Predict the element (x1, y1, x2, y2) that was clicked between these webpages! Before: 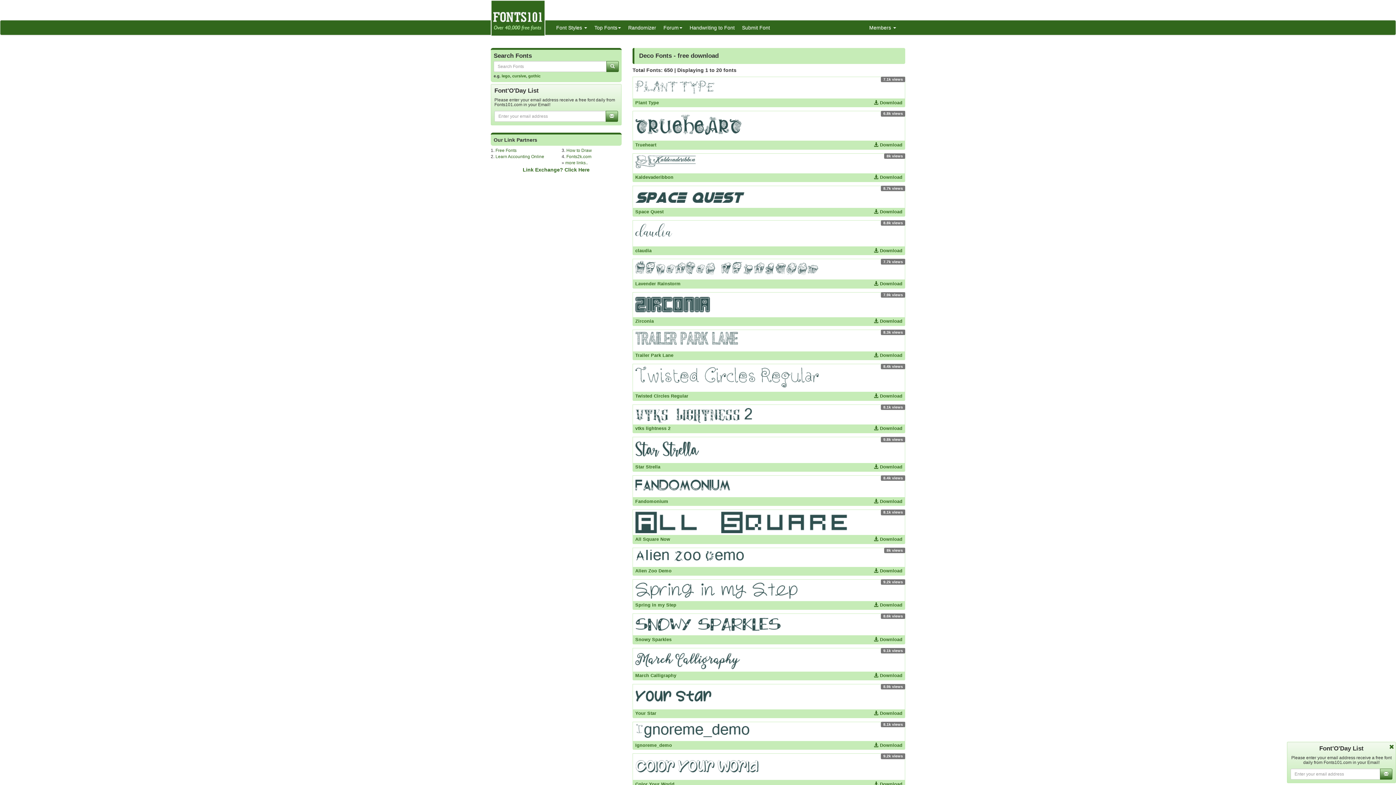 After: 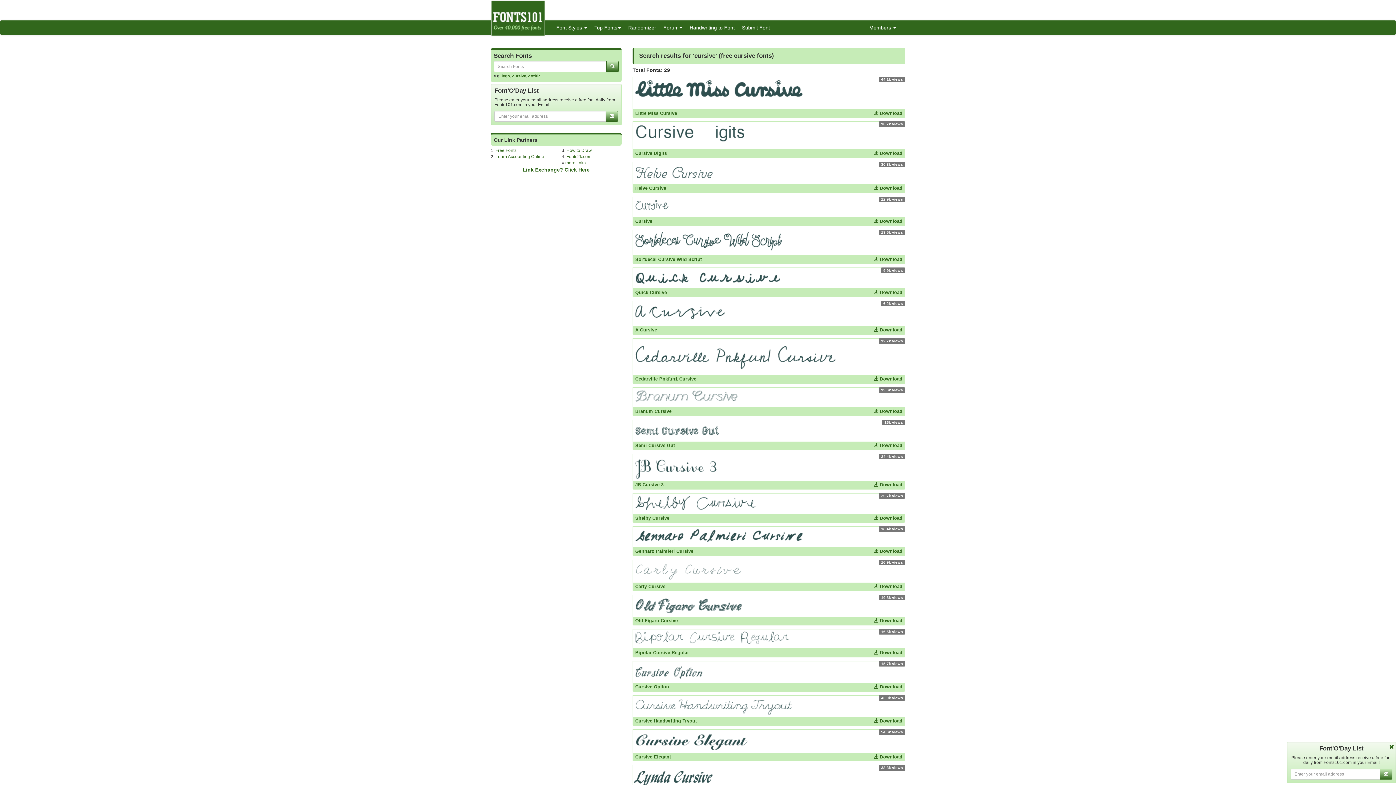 Action: bbox: (512, 73, 526, 78) label: cursive